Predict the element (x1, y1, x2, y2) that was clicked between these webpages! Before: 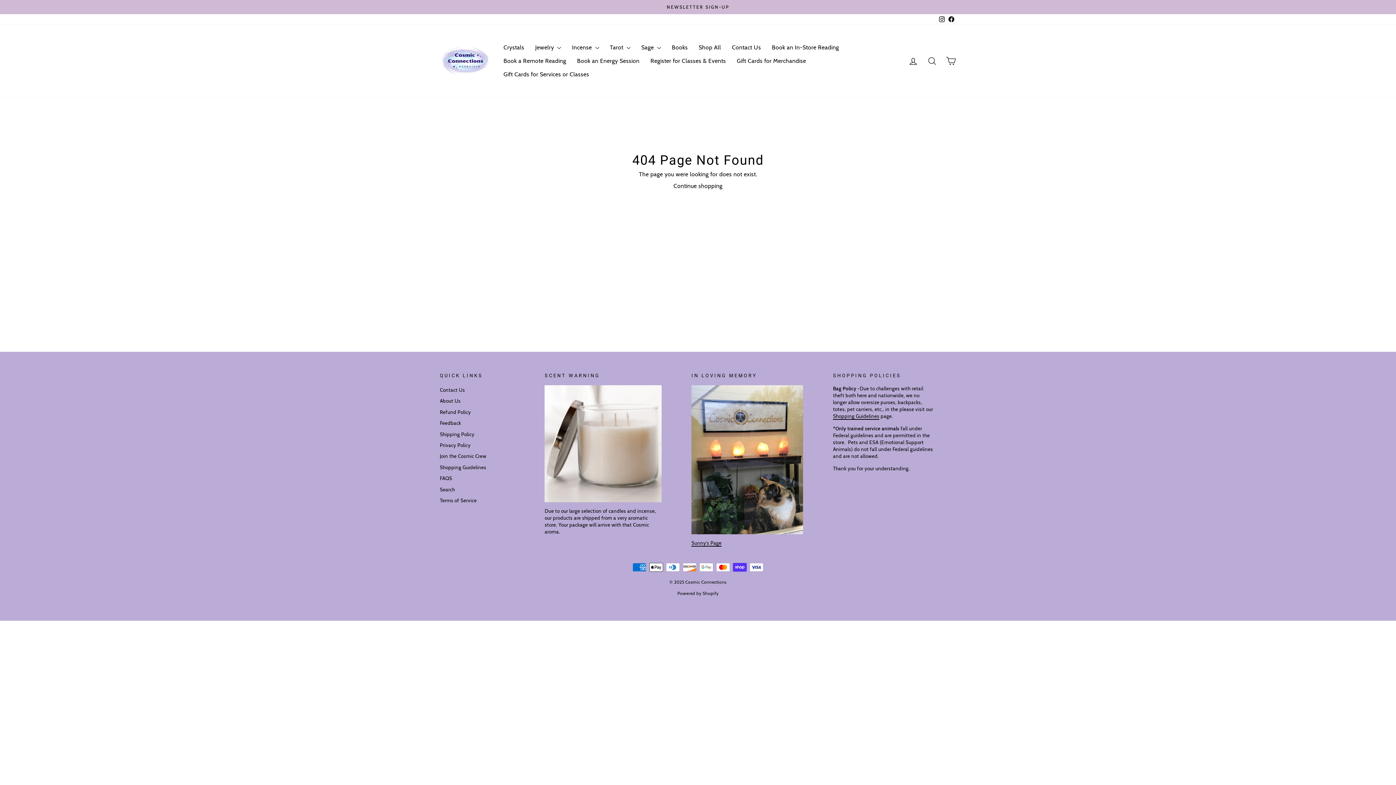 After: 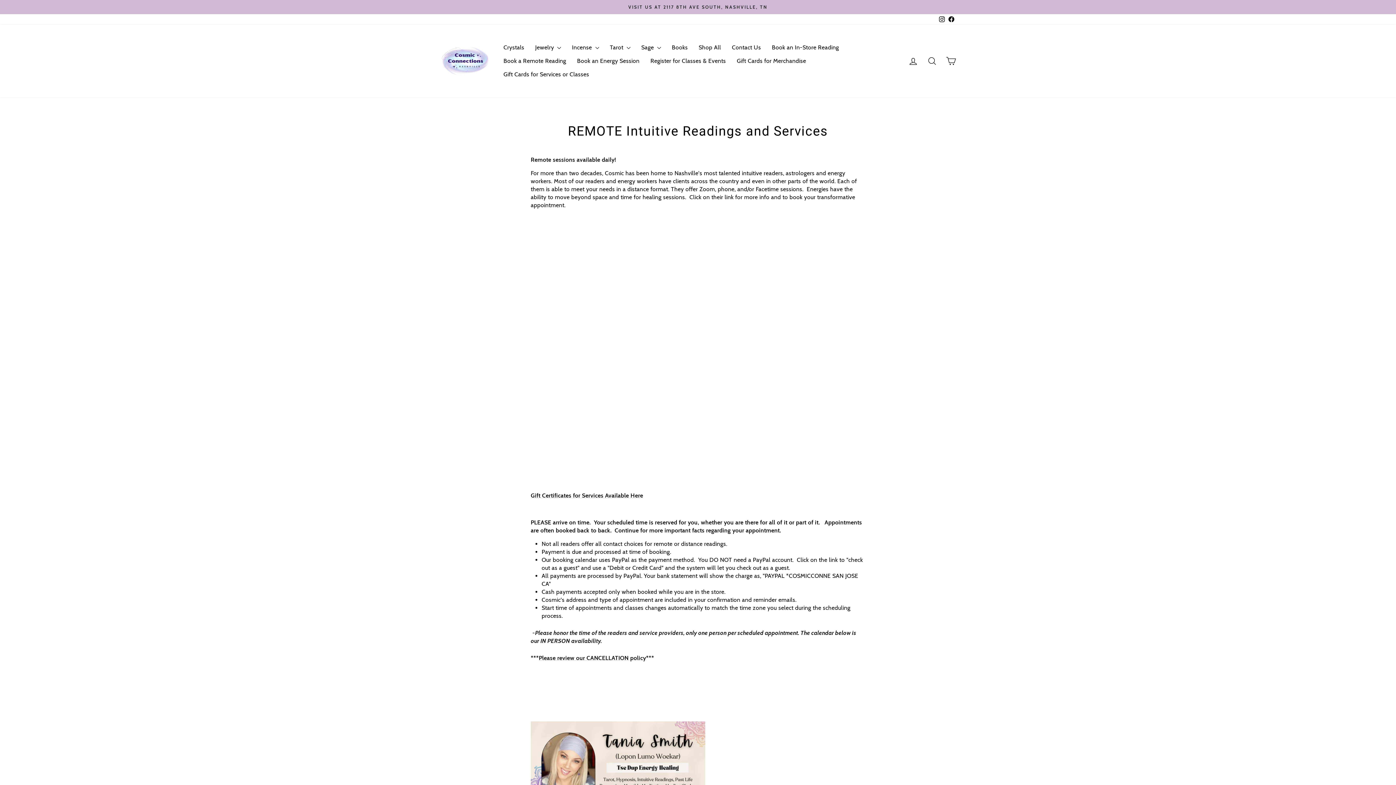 Action: label: Book a Remote Reading bbox: (498, 54, 571, 67)